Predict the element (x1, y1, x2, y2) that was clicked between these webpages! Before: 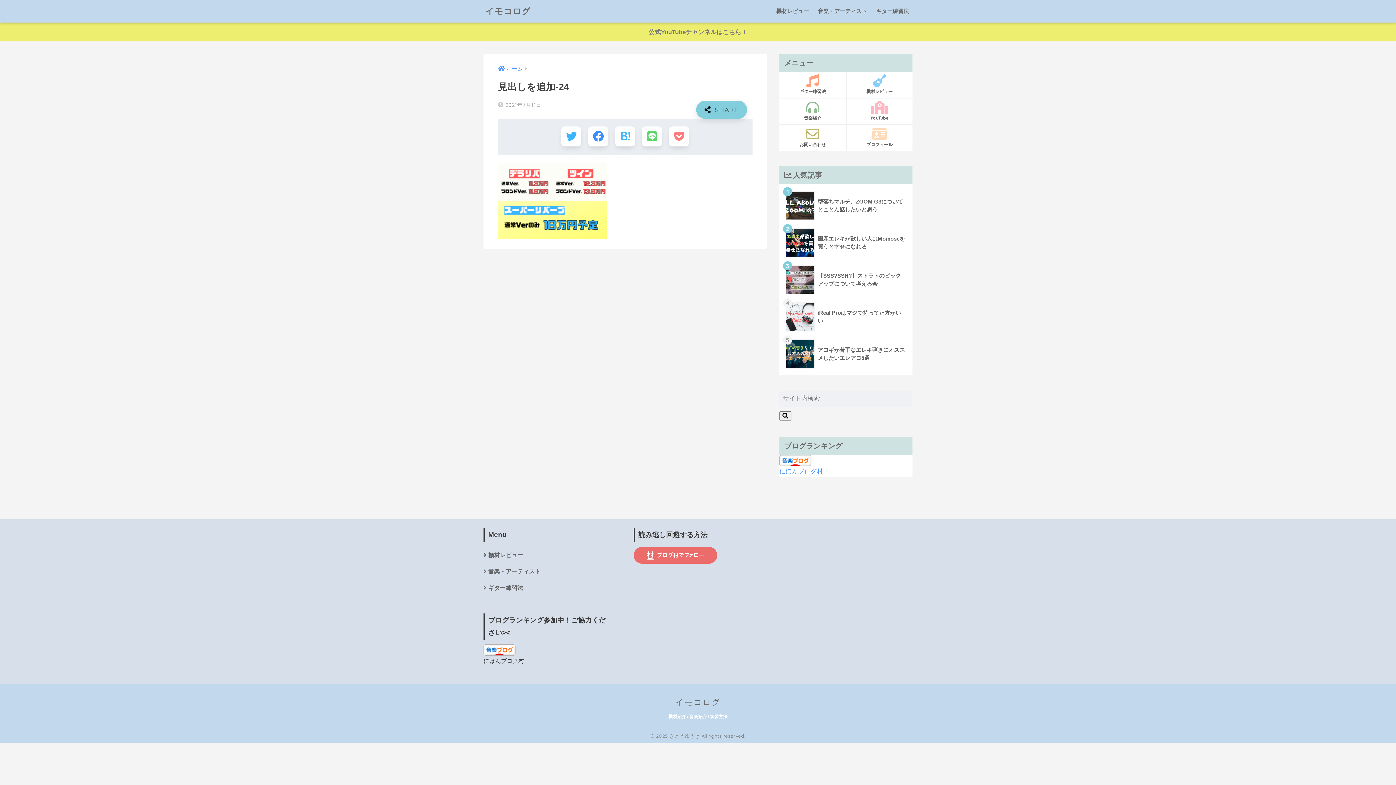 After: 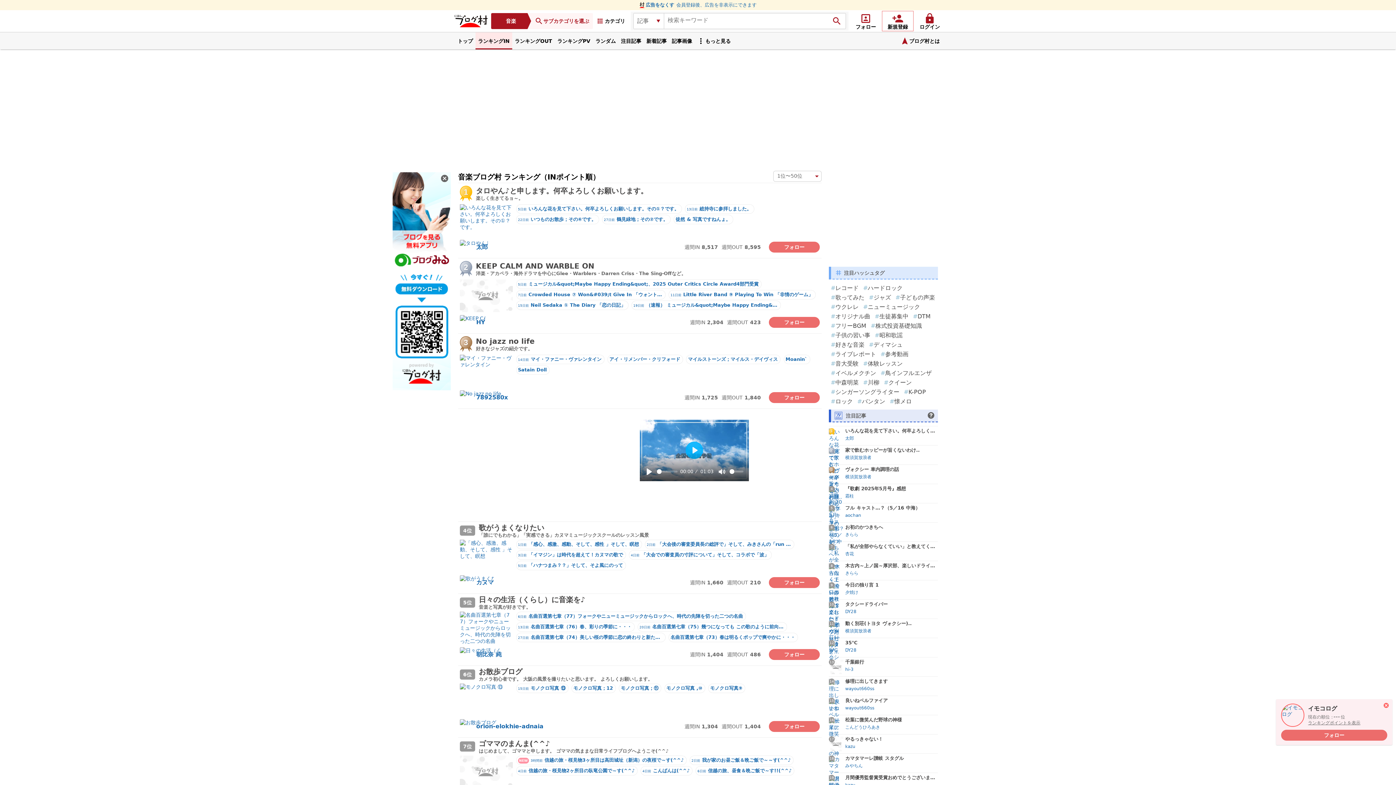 Action: label: にほんブログ村 bbox: (779, 468, 822, 475)